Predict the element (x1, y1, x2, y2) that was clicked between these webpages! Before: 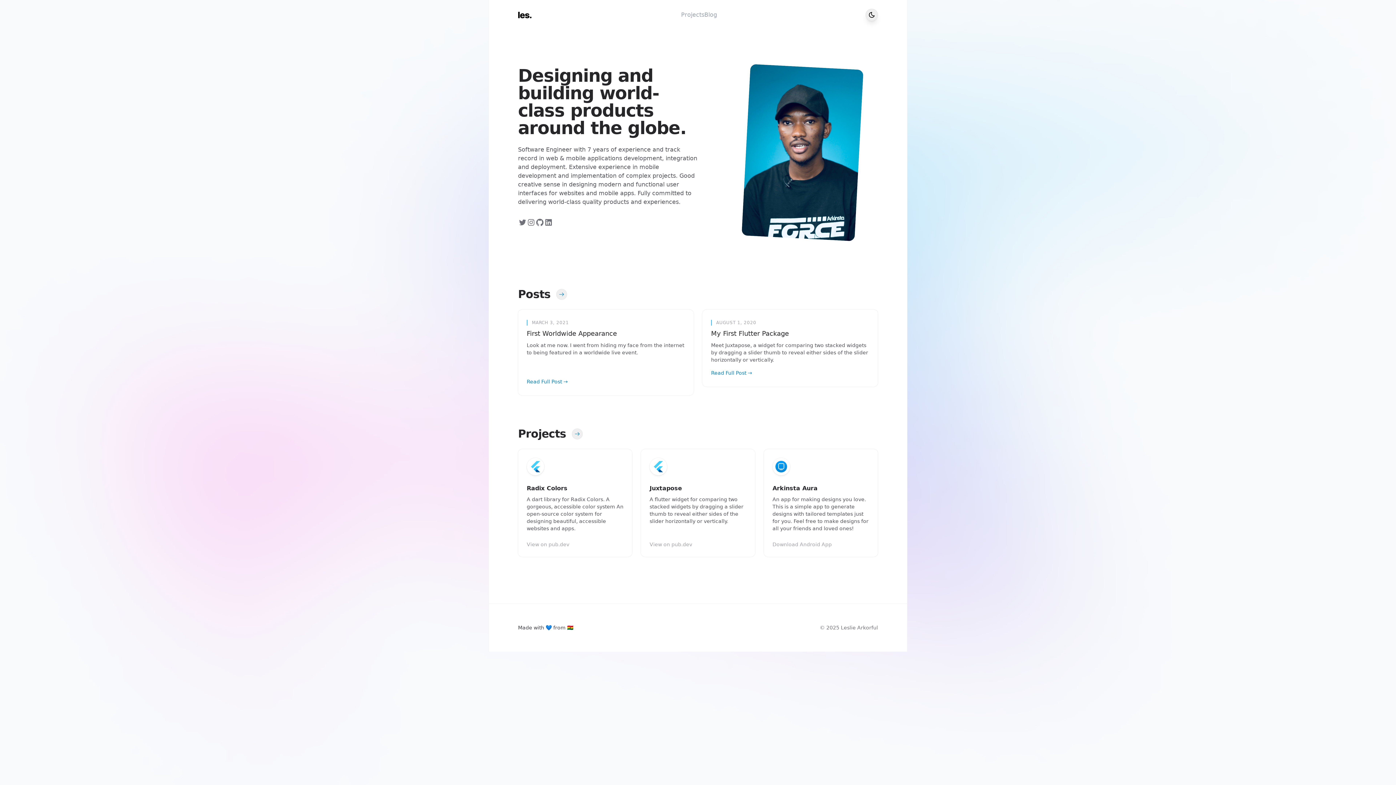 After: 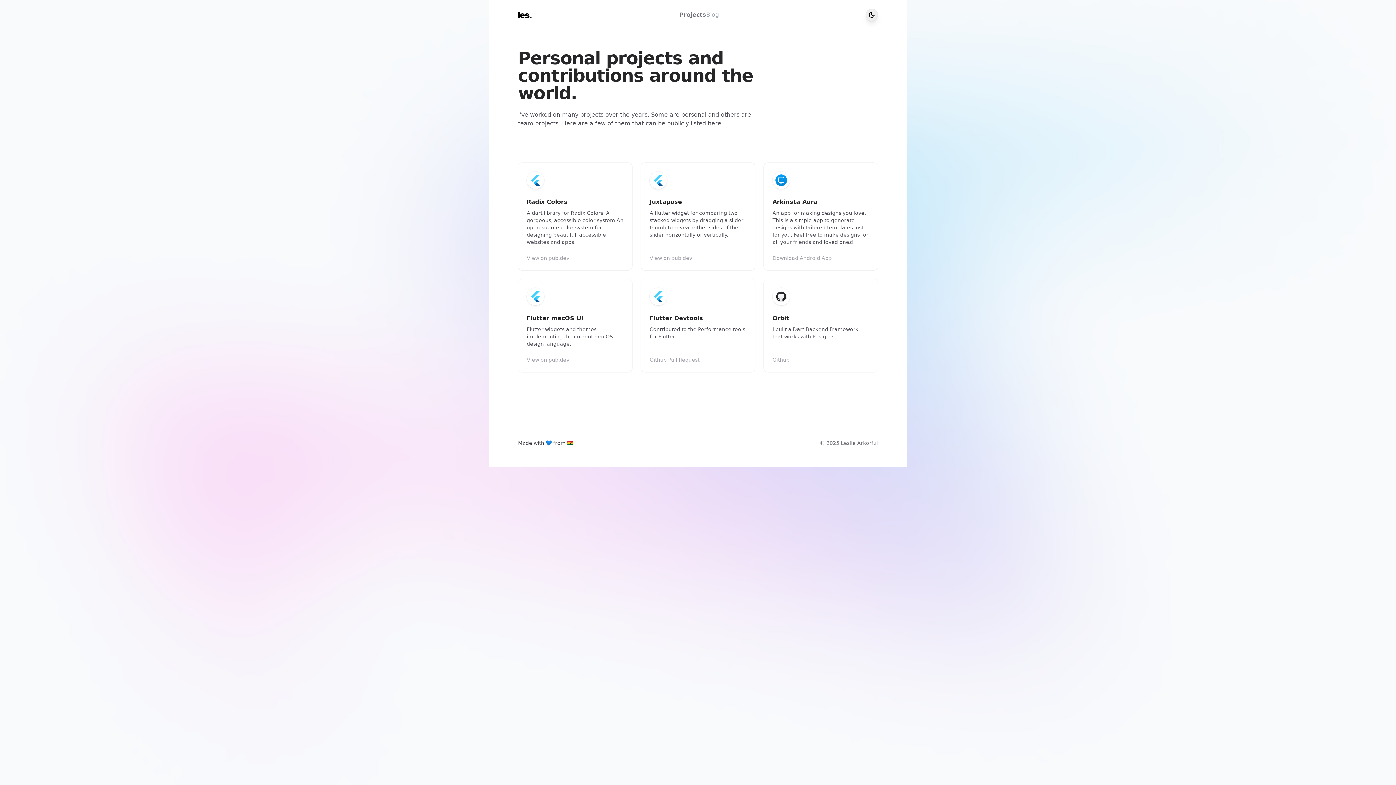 Action: bbox: (572, 428, 582, 439)